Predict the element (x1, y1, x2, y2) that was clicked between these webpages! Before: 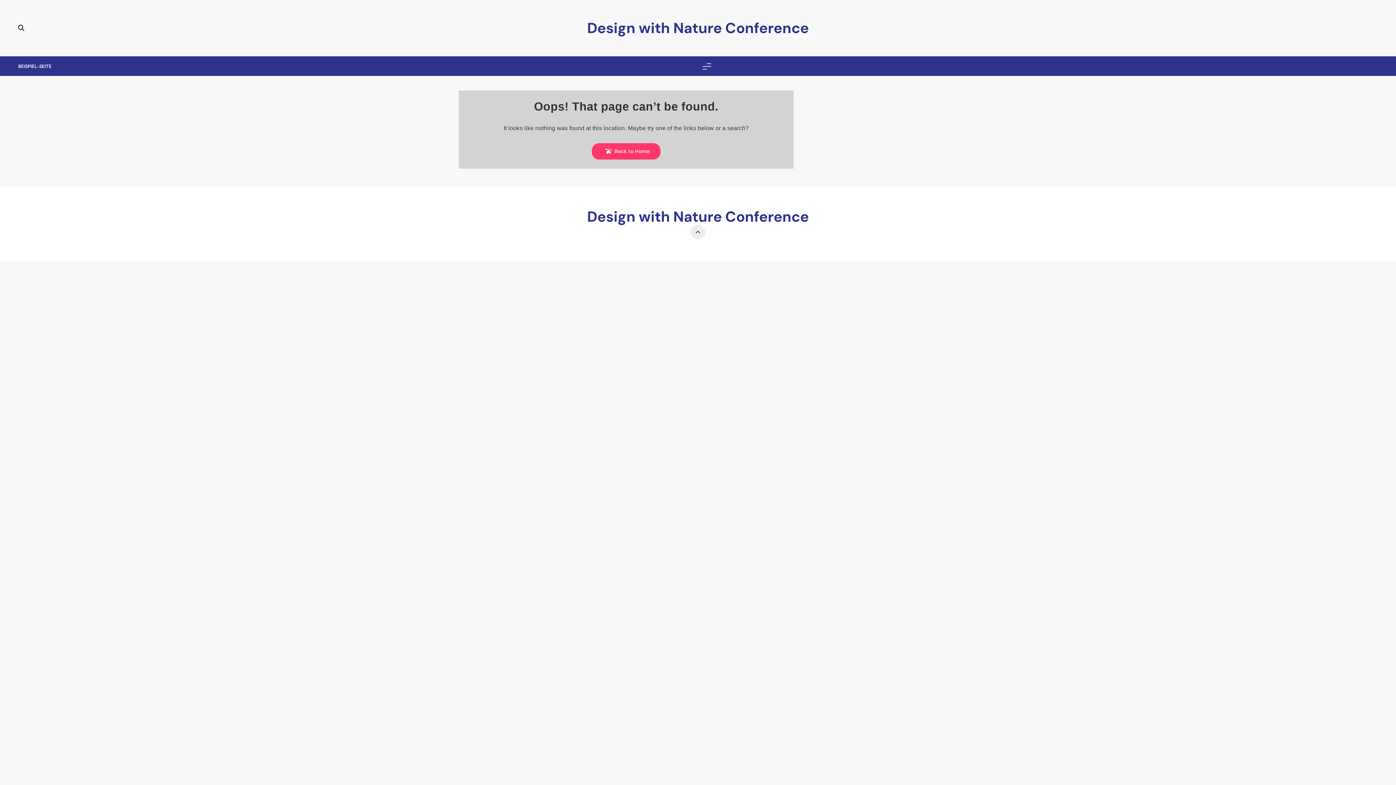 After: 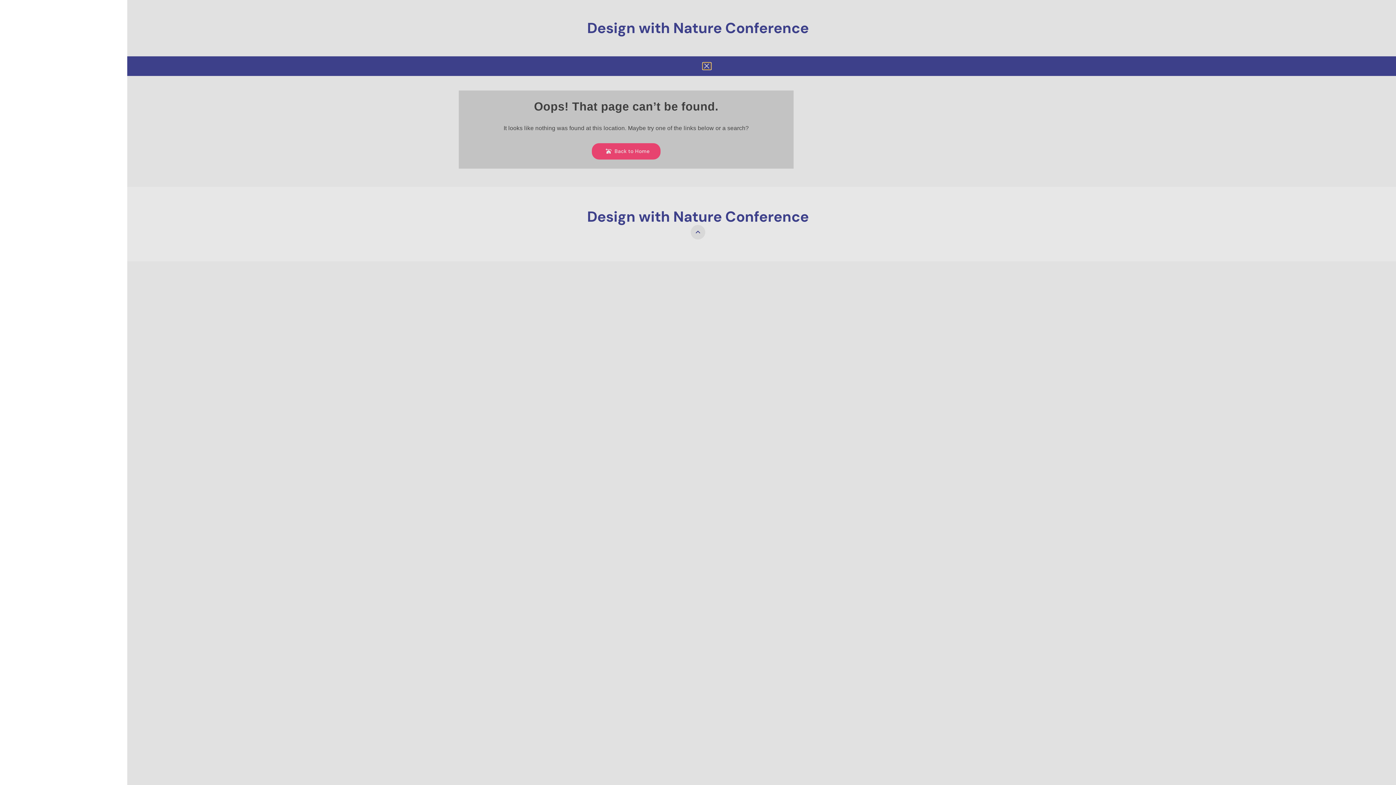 Action: bbox: (702, 62, 711, 69)